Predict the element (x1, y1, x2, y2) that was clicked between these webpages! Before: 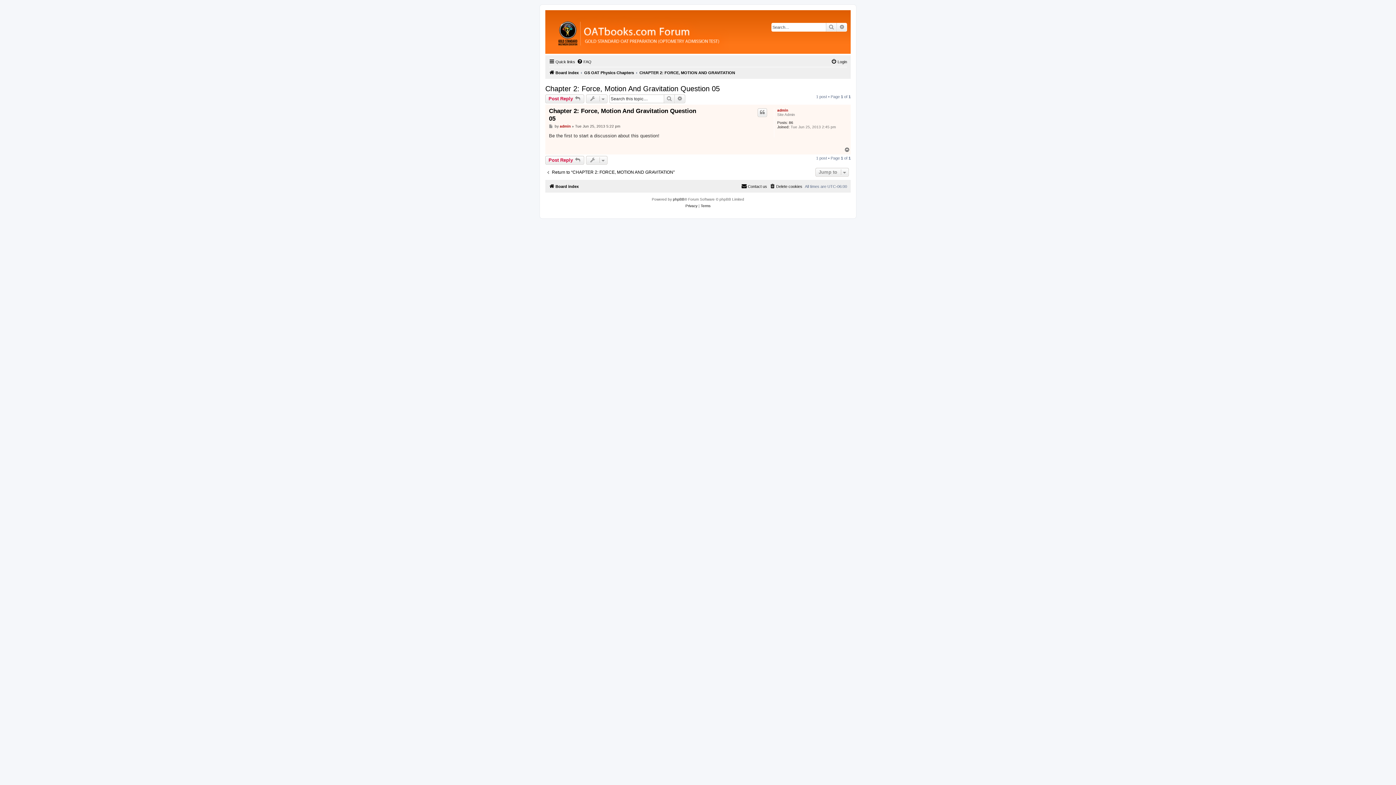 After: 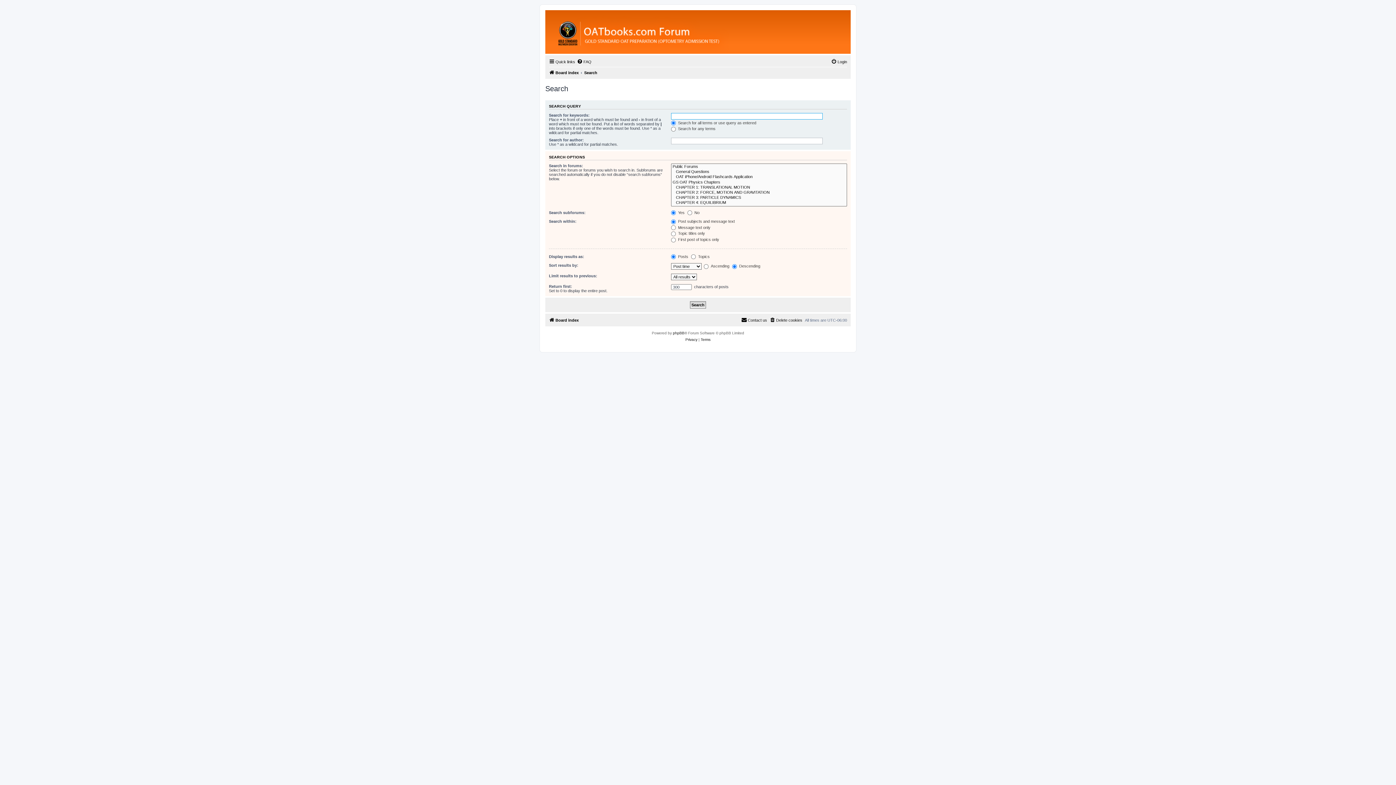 Action: label: Search bbox: (826, 22, 837, 31)